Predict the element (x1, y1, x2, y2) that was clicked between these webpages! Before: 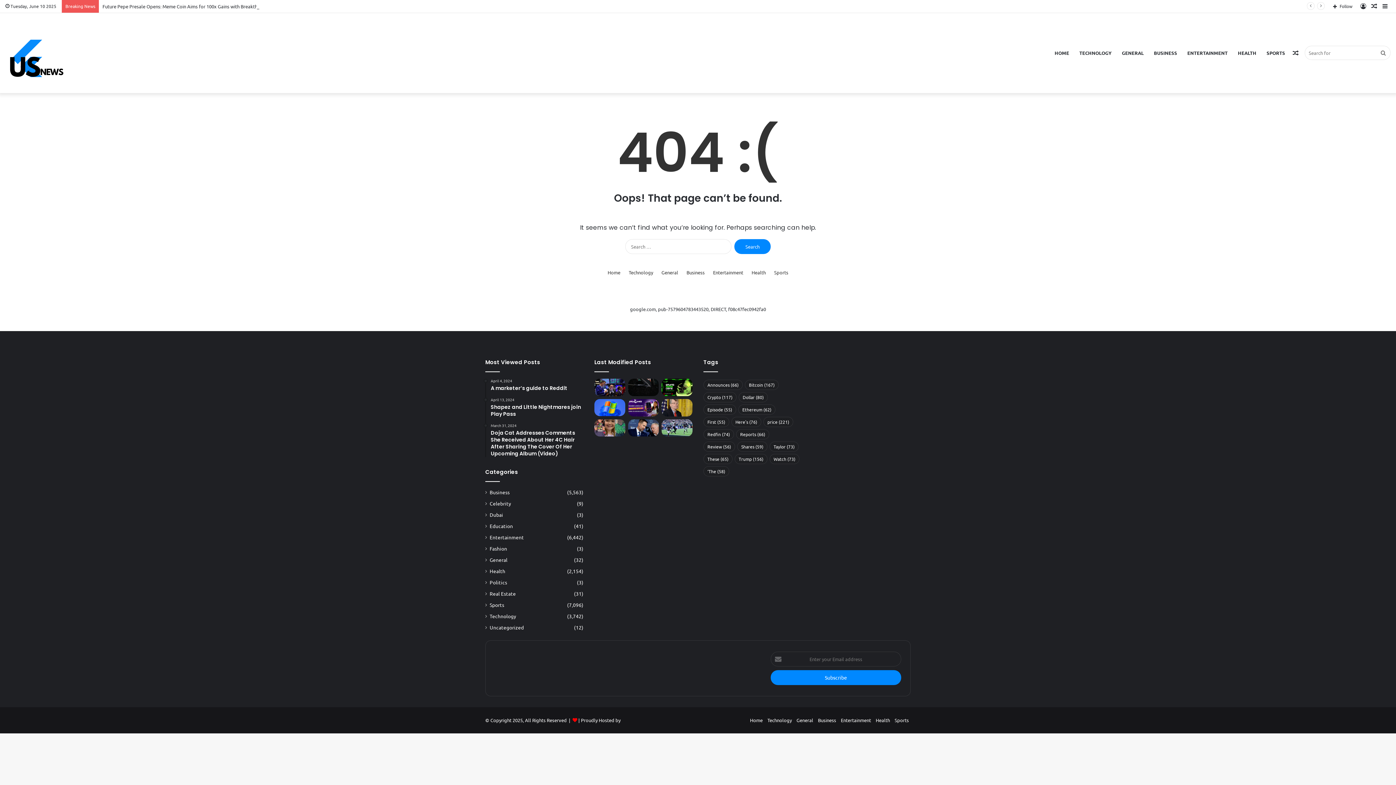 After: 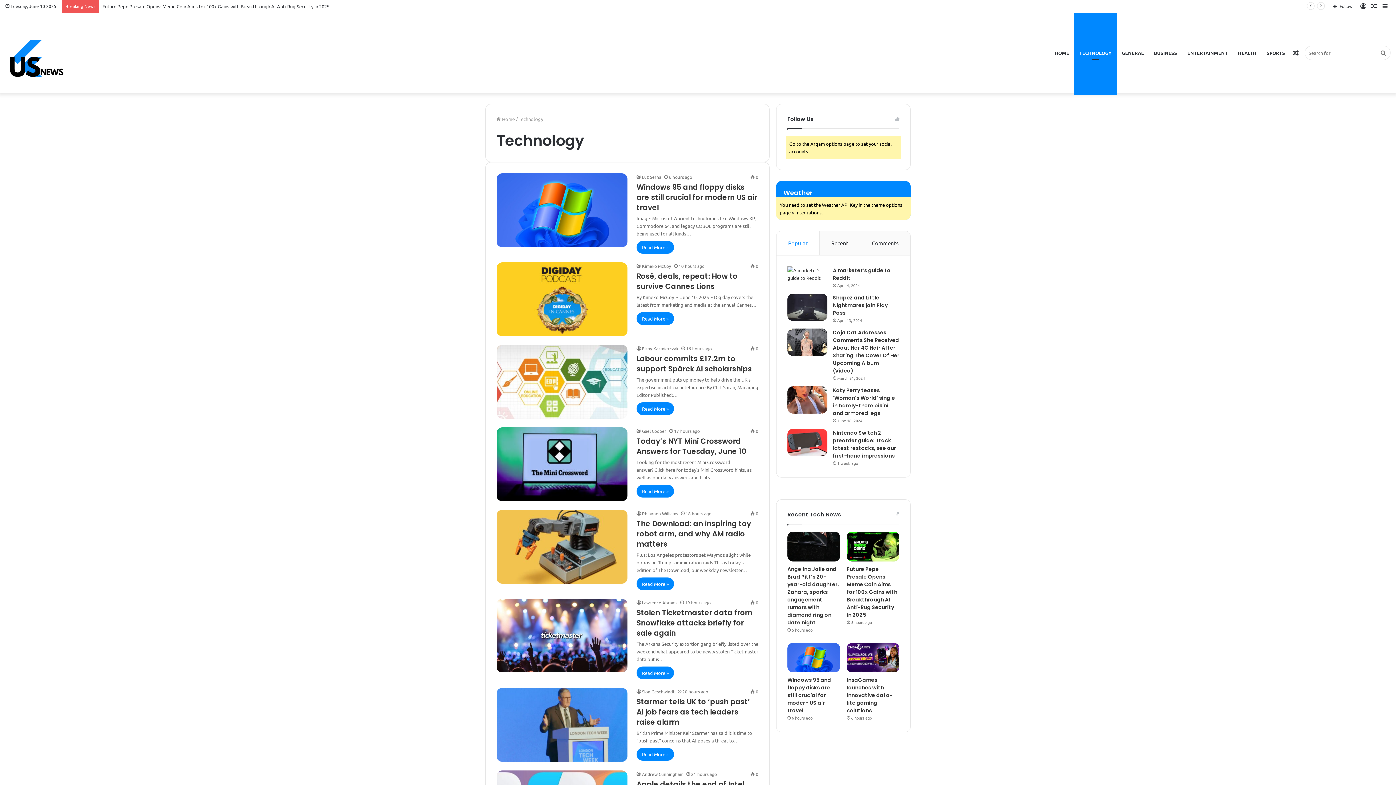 Action: label: Technology bbox: (767, 717, 792, 723)